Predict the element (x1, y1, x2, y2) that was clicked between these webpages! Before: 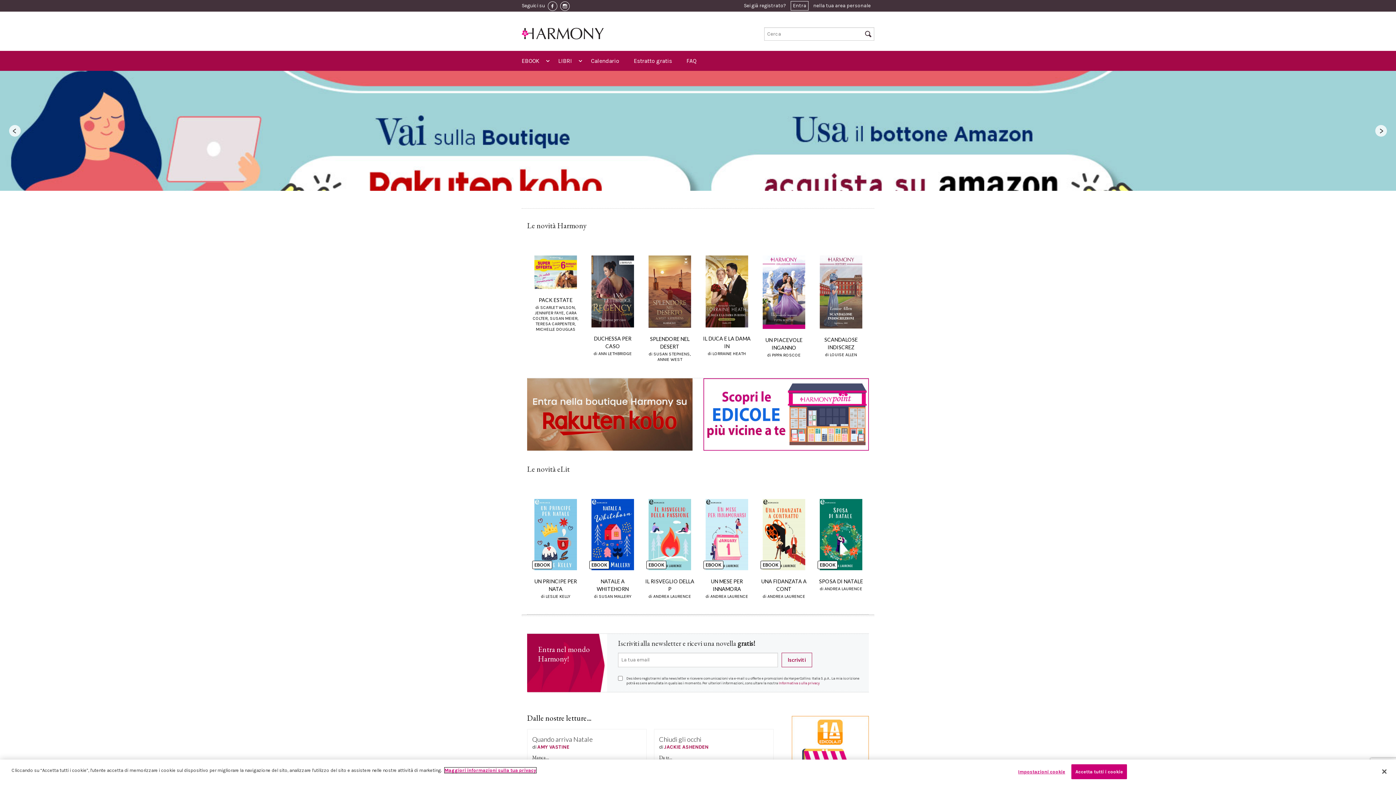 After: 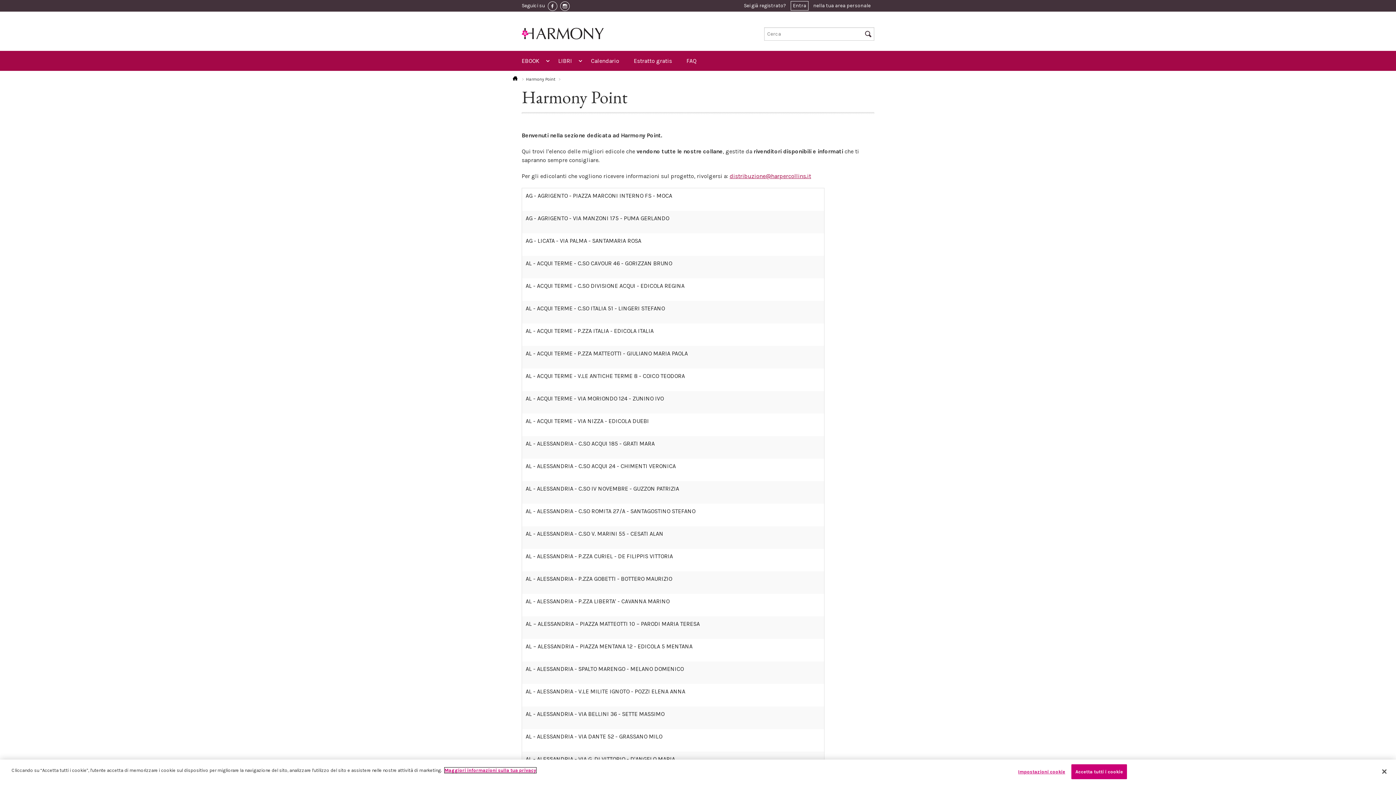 Action: bbox: (703, 378, 869, 451)